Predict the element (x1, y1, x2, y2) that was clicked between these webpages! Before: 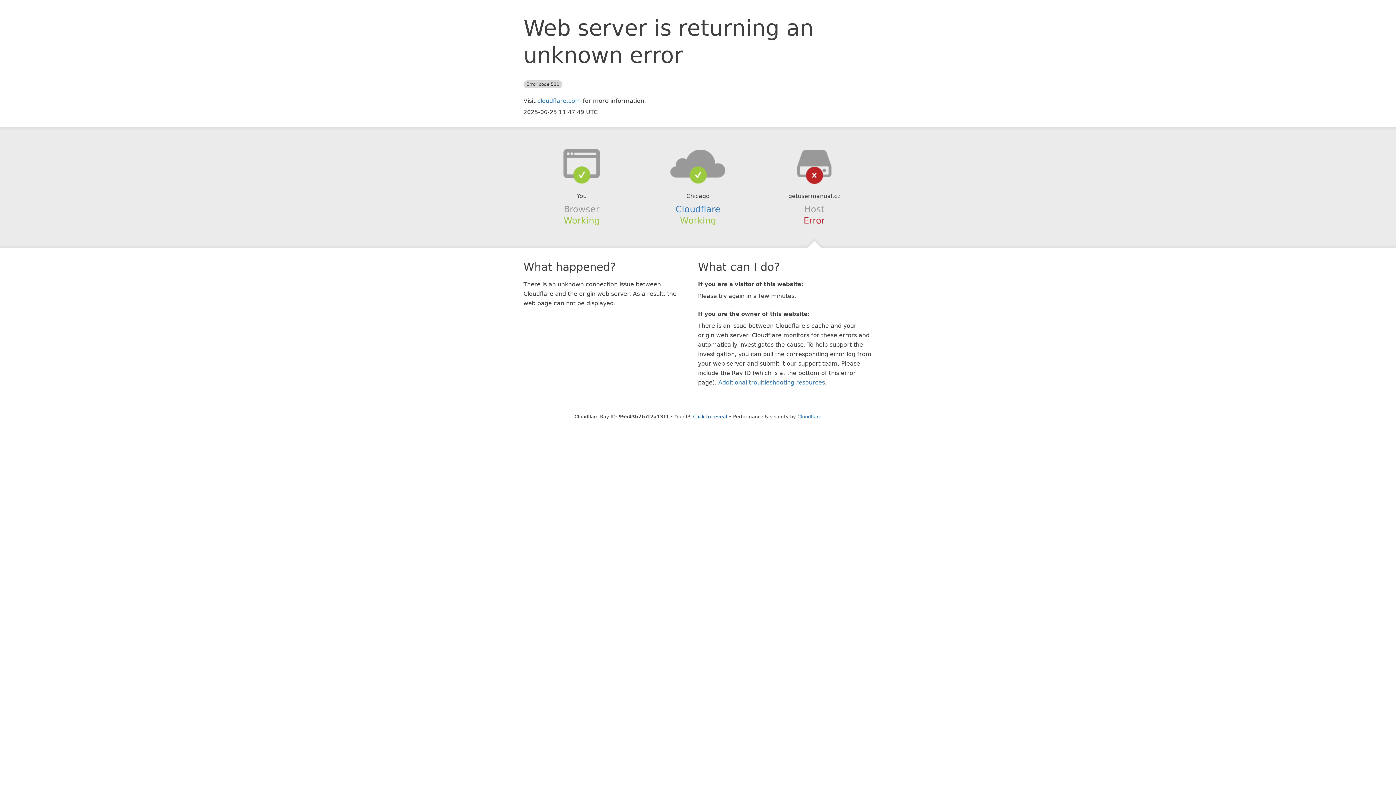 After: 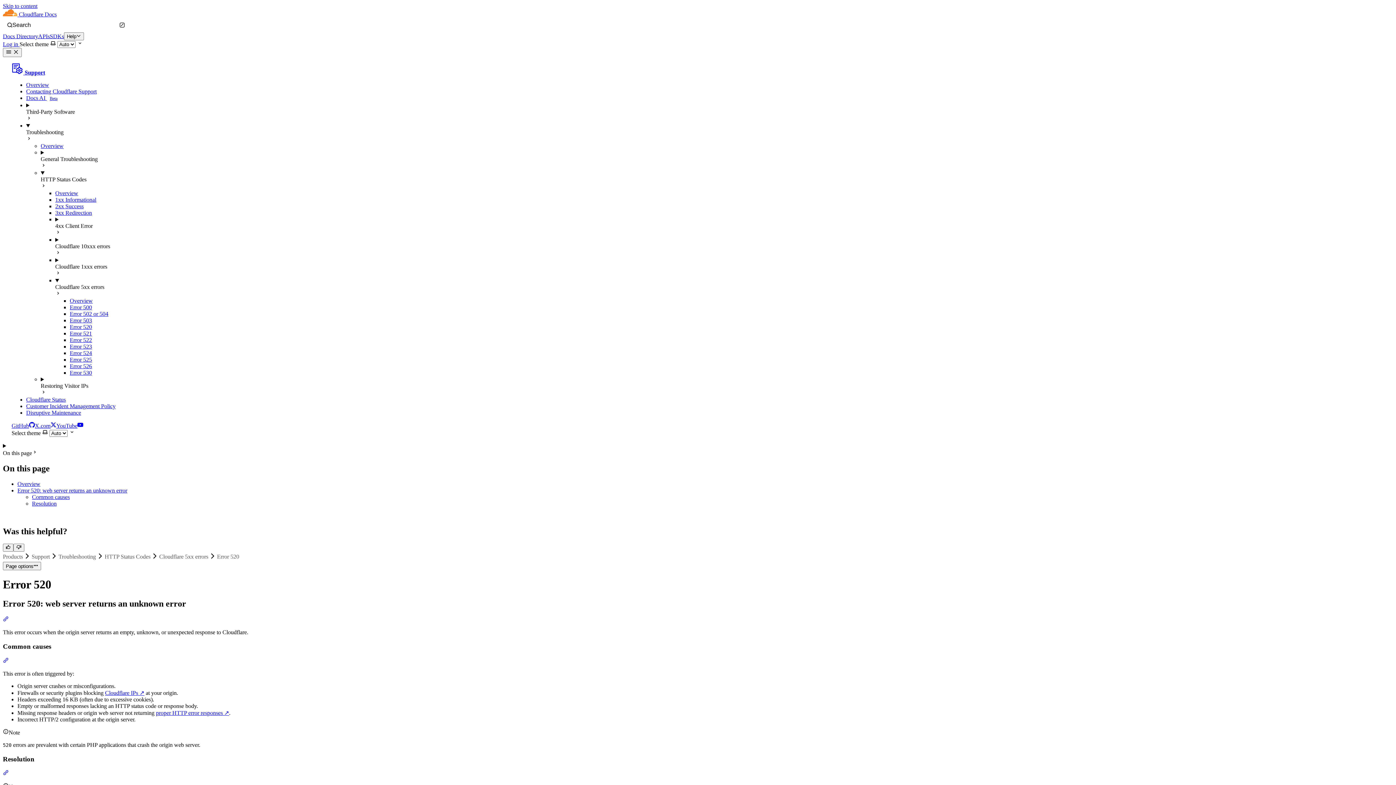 Action: bbox: (718, 379, 825, 386) label: Additional troubleshooting resources